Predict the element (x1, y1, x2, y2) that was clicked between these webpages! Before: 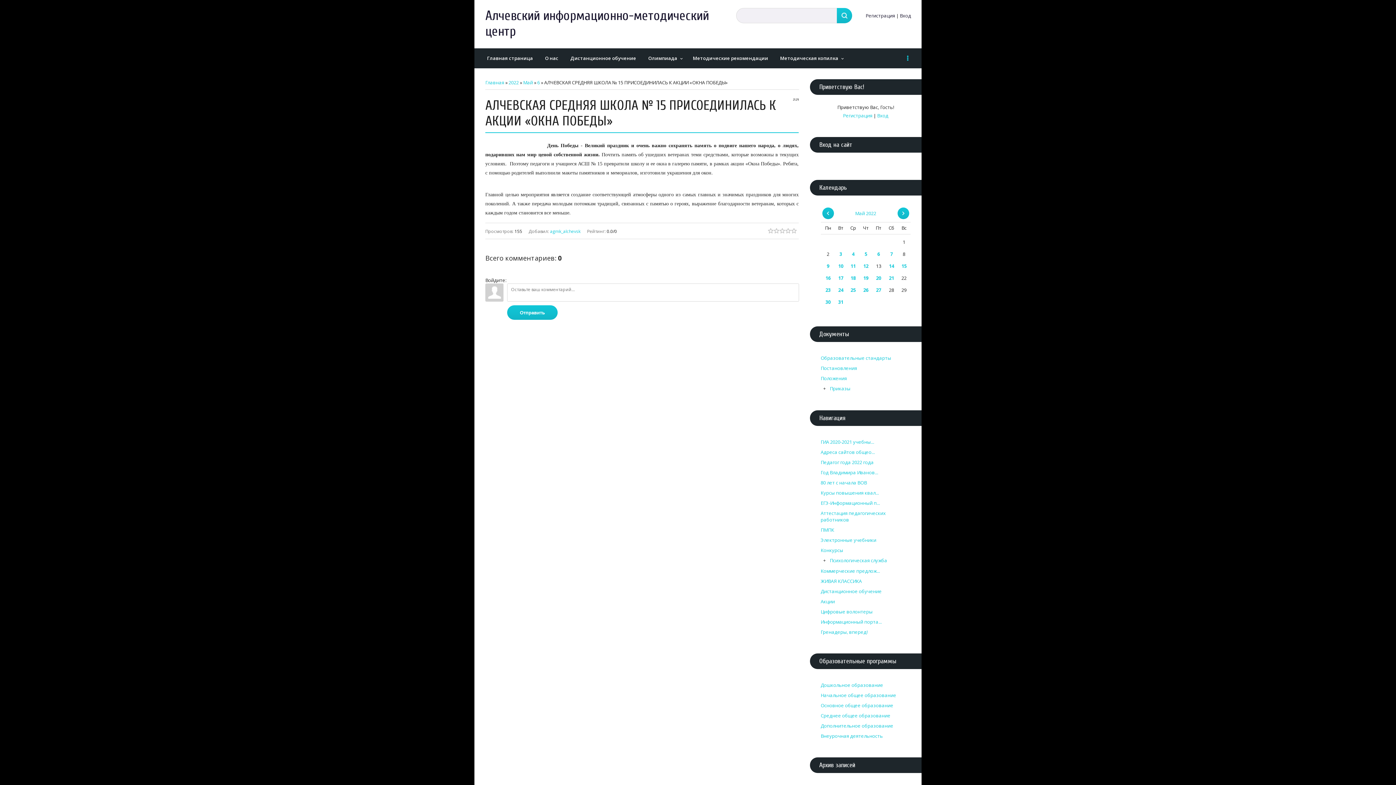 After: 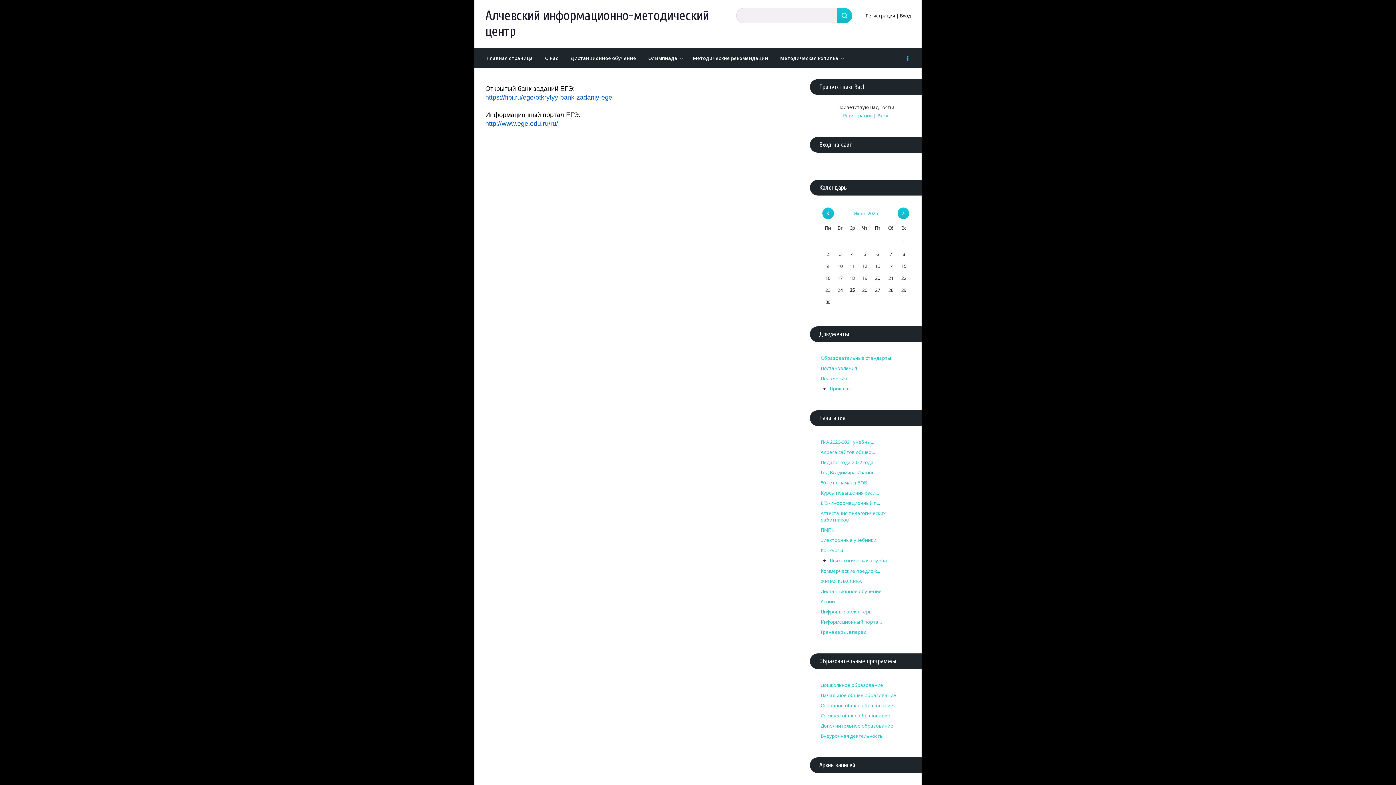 Action: bbox: (820, 615, 882, 625) label: Информационный порта...